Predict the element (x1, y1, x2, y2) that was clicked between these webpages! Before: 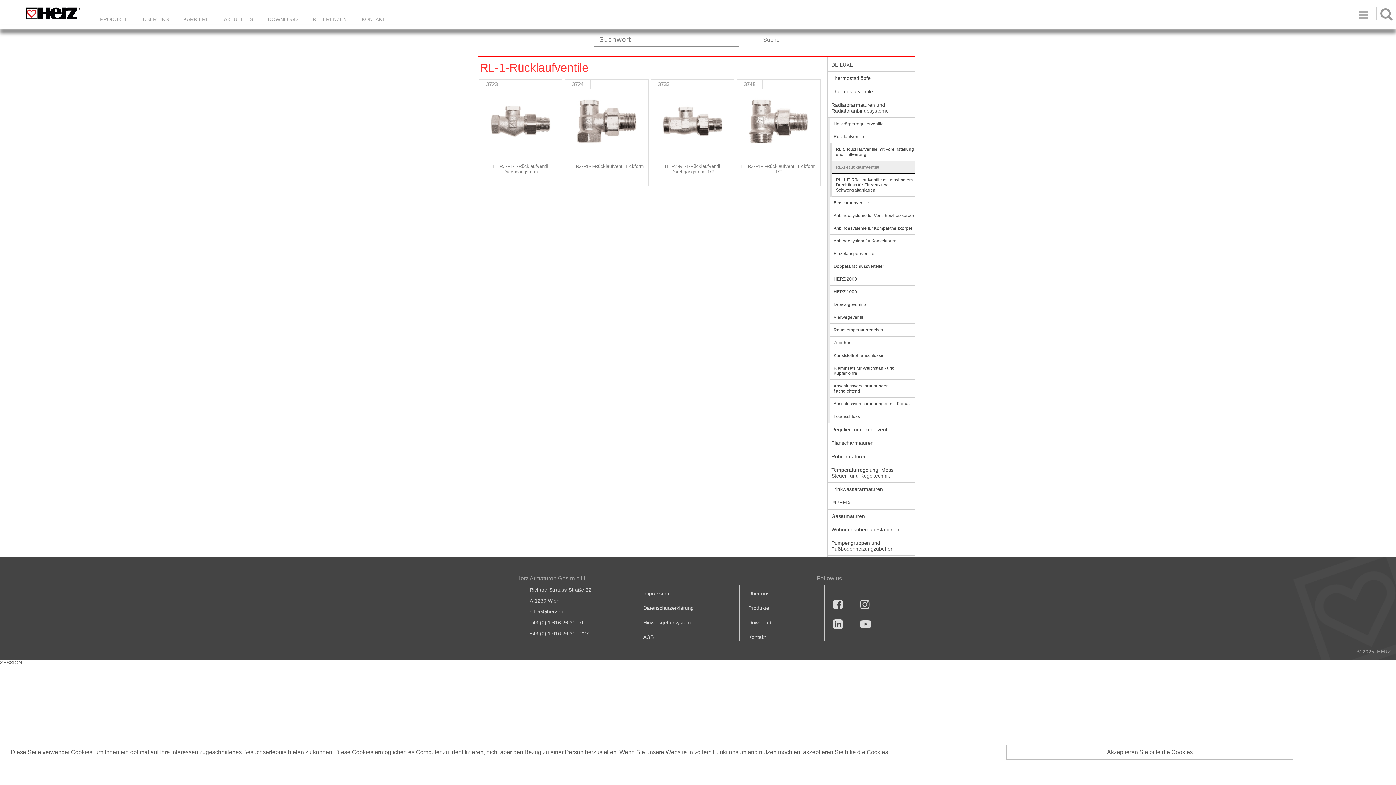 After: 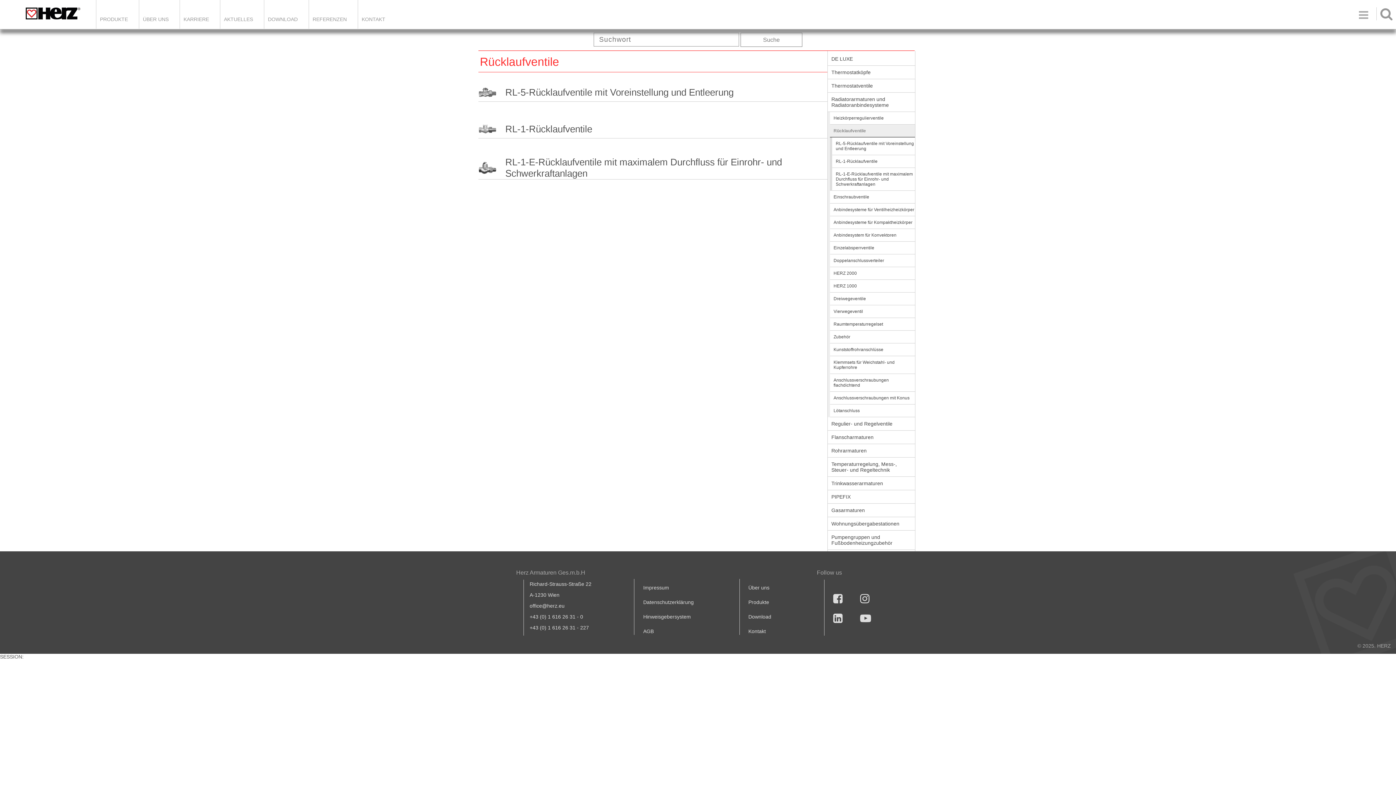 Action: bbox: (830, 130, 915, 143) label: Rücklaufventile